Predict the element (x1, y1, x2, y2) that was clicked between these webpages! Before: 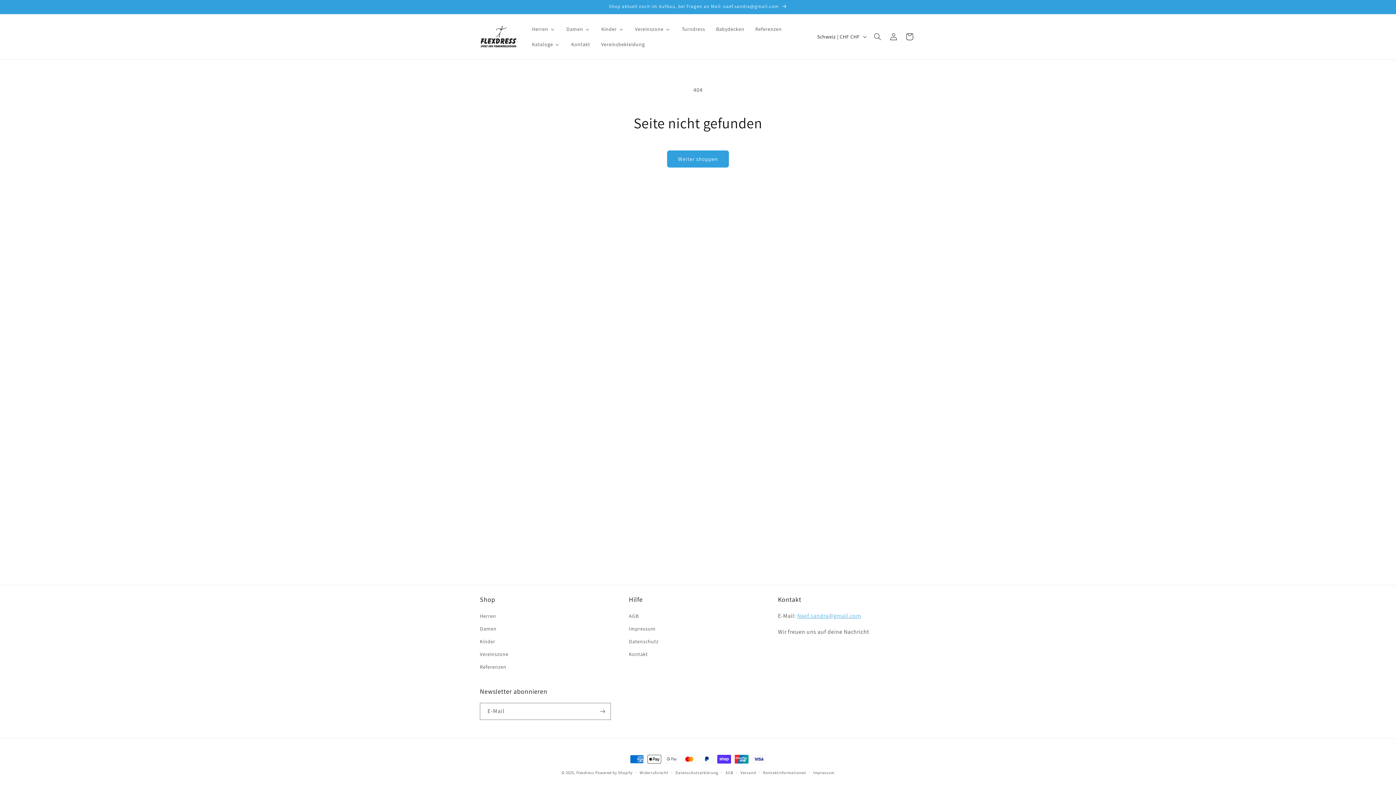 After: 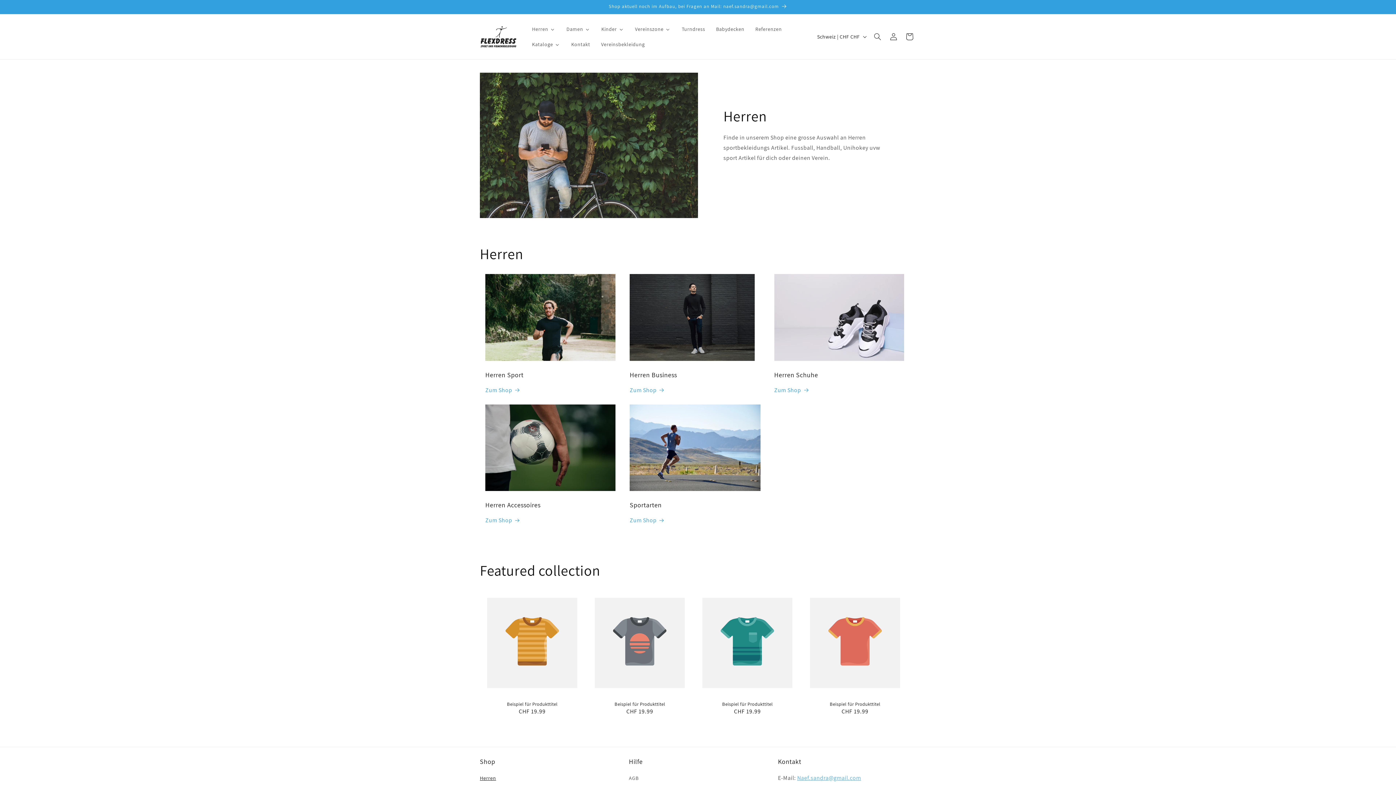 Action: label: Herren bbox: (526, 21, 560, 36)